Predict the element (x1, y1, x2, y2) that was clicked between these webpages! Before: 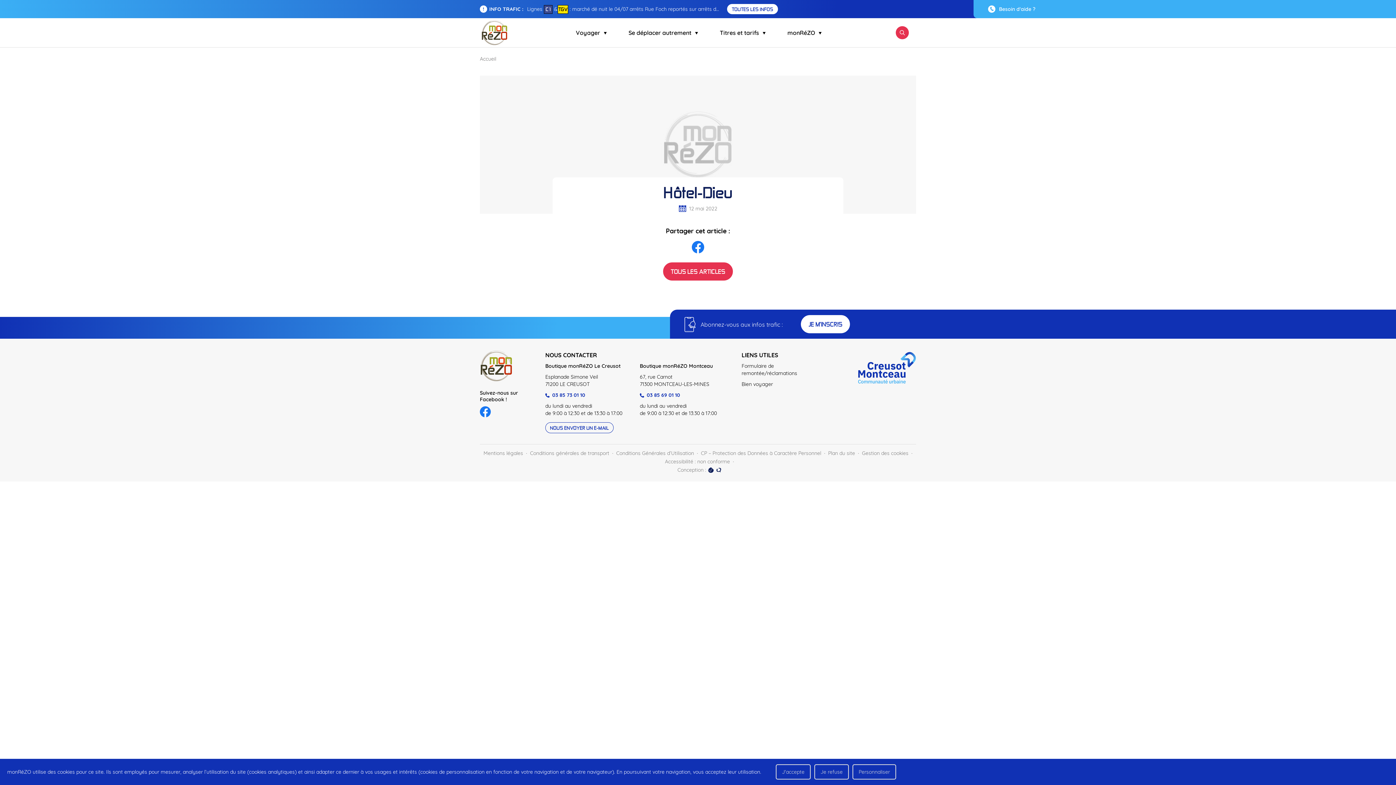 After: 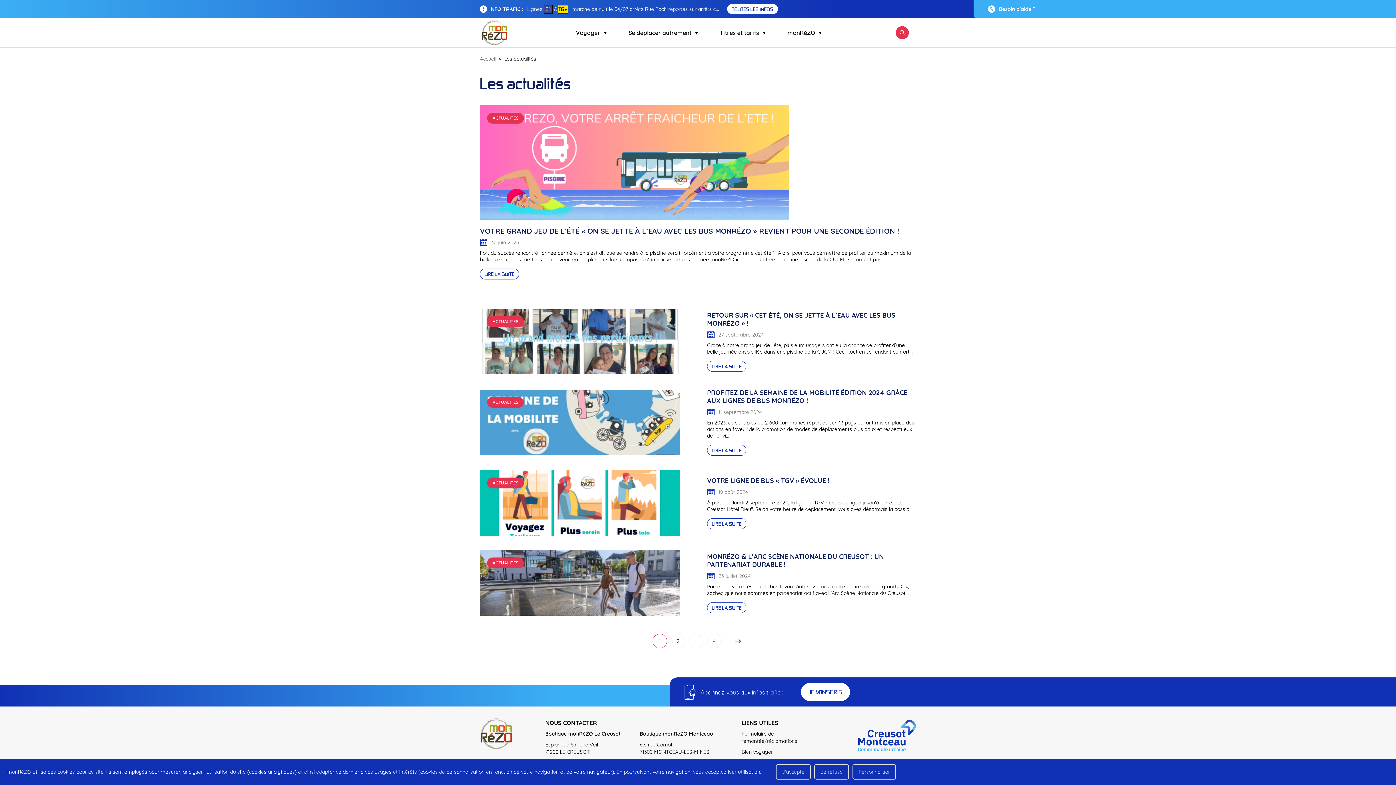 Action: bbox: (663, 262, 733, 280) label: TOUS LES ARTICLES